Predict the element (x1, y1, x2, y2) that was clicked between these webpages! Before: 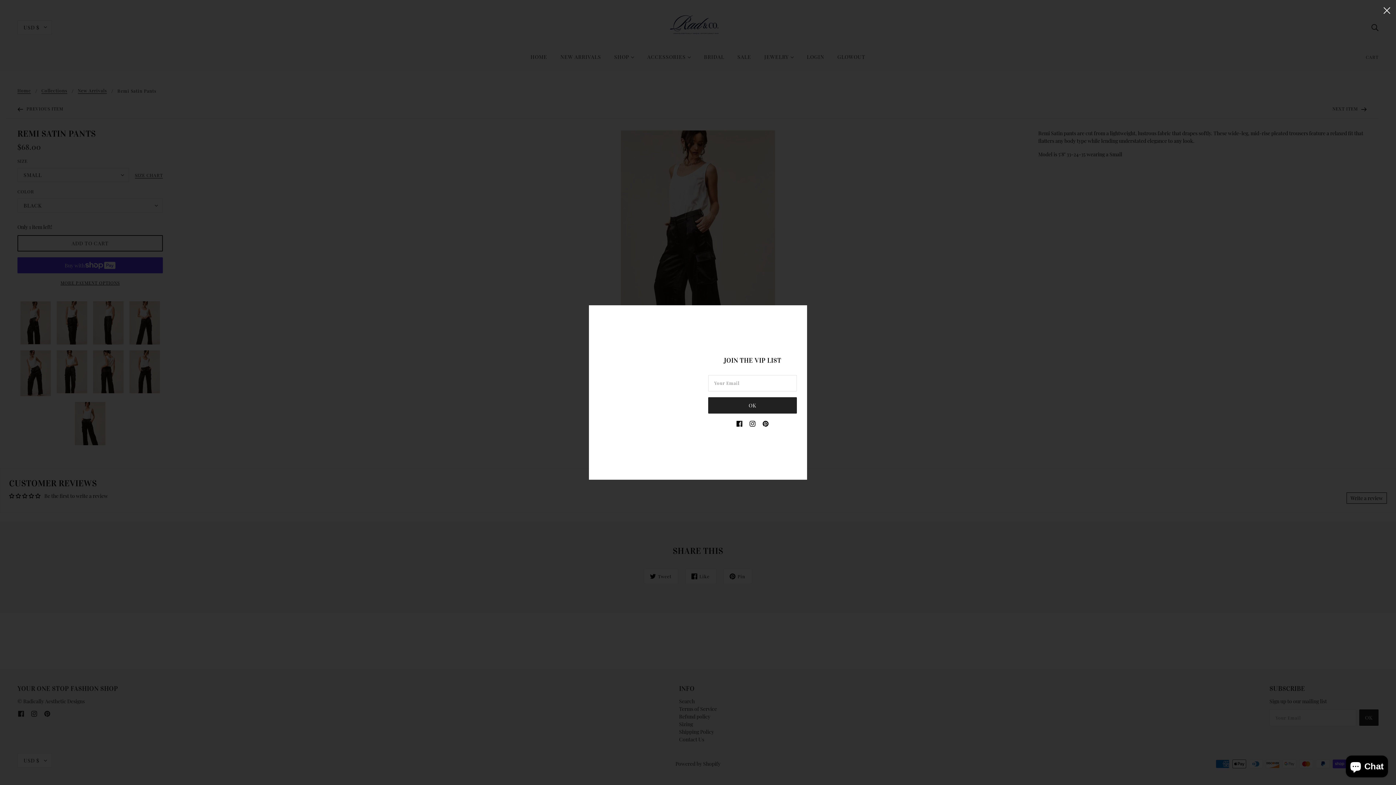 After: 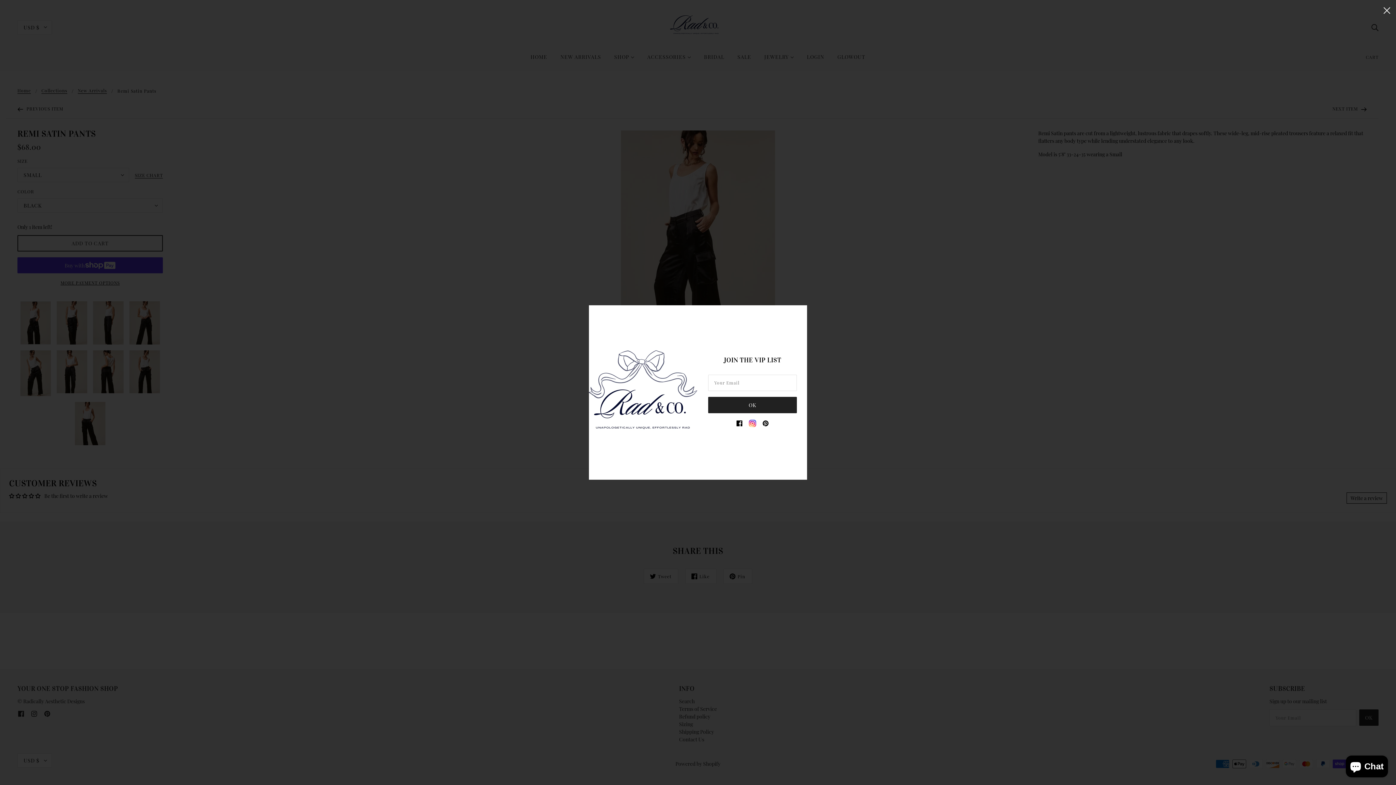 Action: bbox: (746, 416, 759, 430) label: instagram